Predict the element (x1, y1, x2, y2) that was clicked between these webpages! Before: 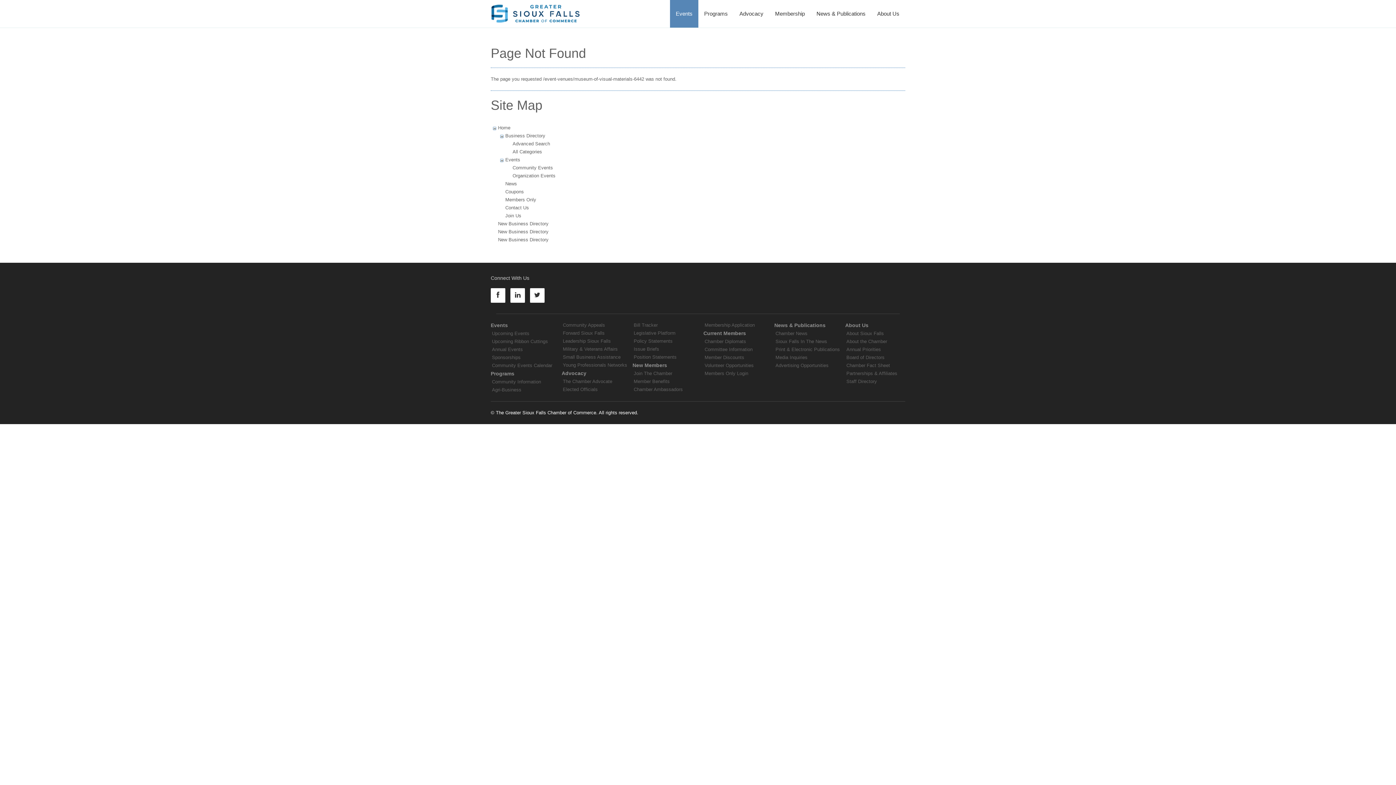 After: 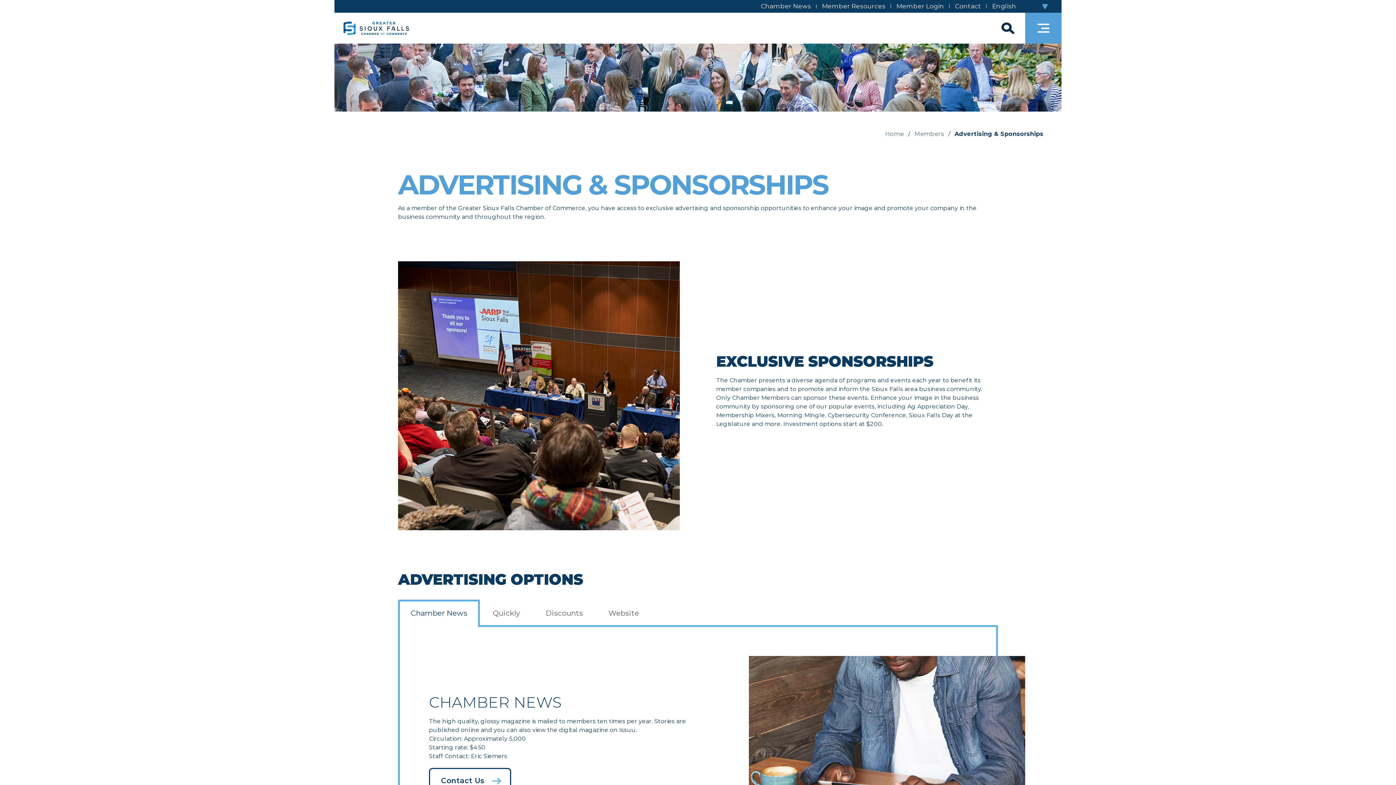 Action: label: Sponsorships bbox: (490, 353, 522, 361)